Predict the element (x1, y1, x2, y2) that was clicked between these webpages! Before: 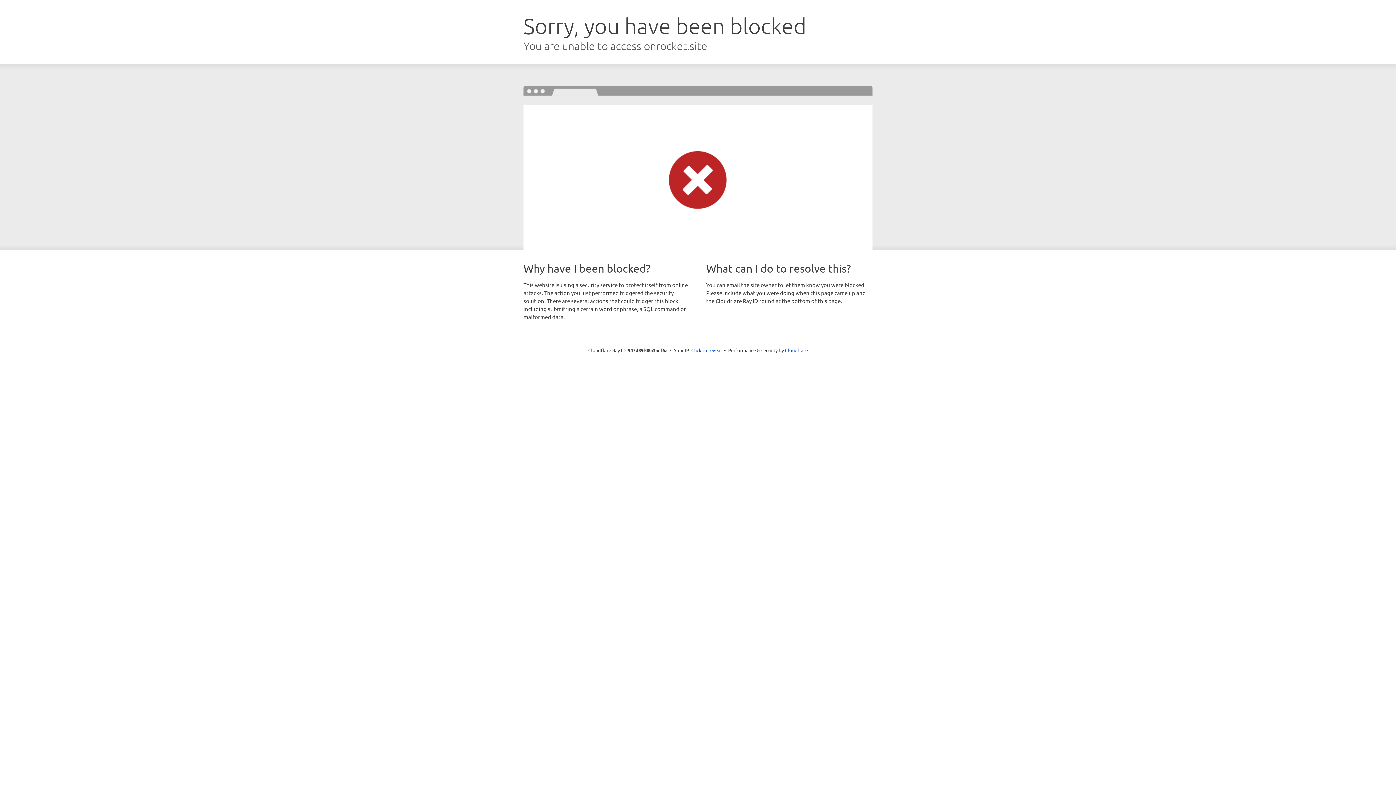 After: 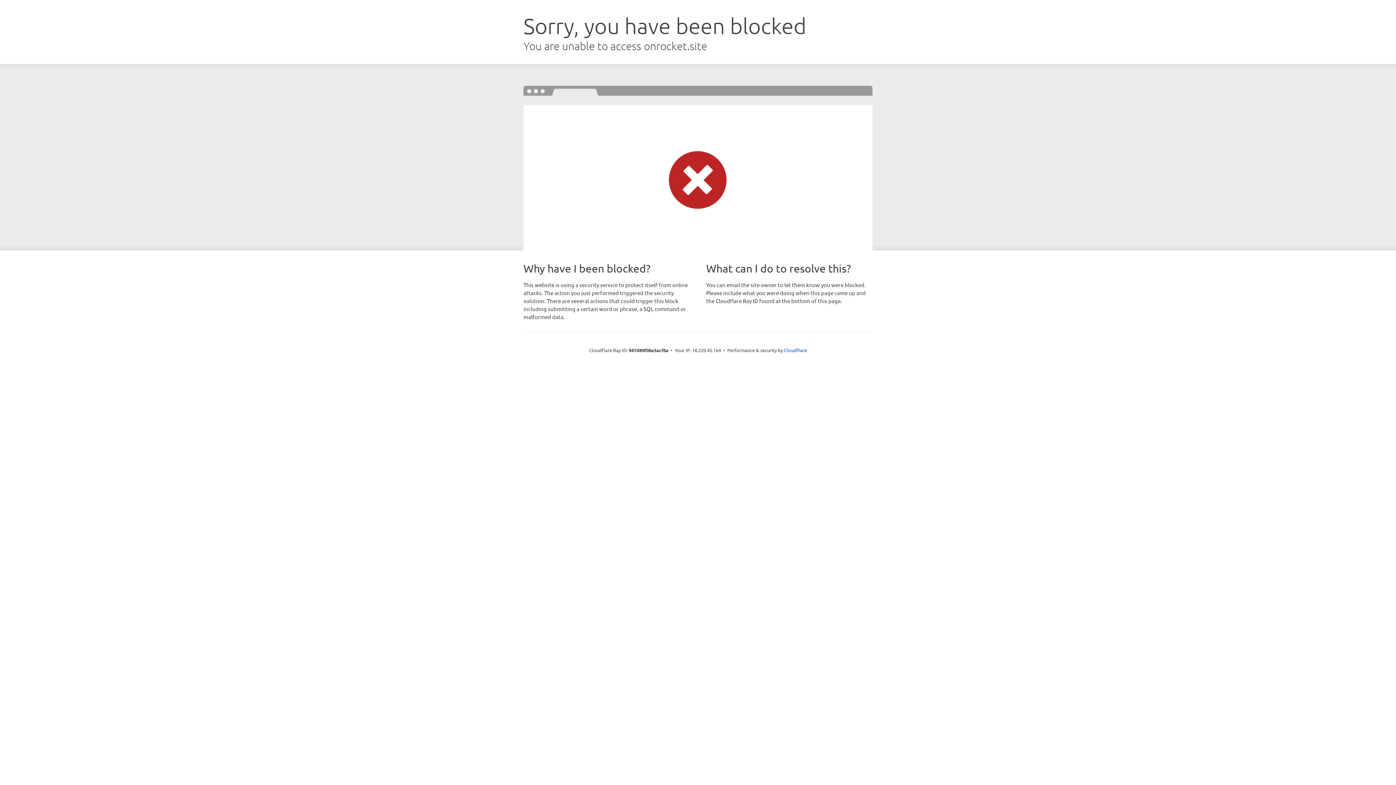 Action: bbox: (691, 346, 722, 353) label: Click to reveal